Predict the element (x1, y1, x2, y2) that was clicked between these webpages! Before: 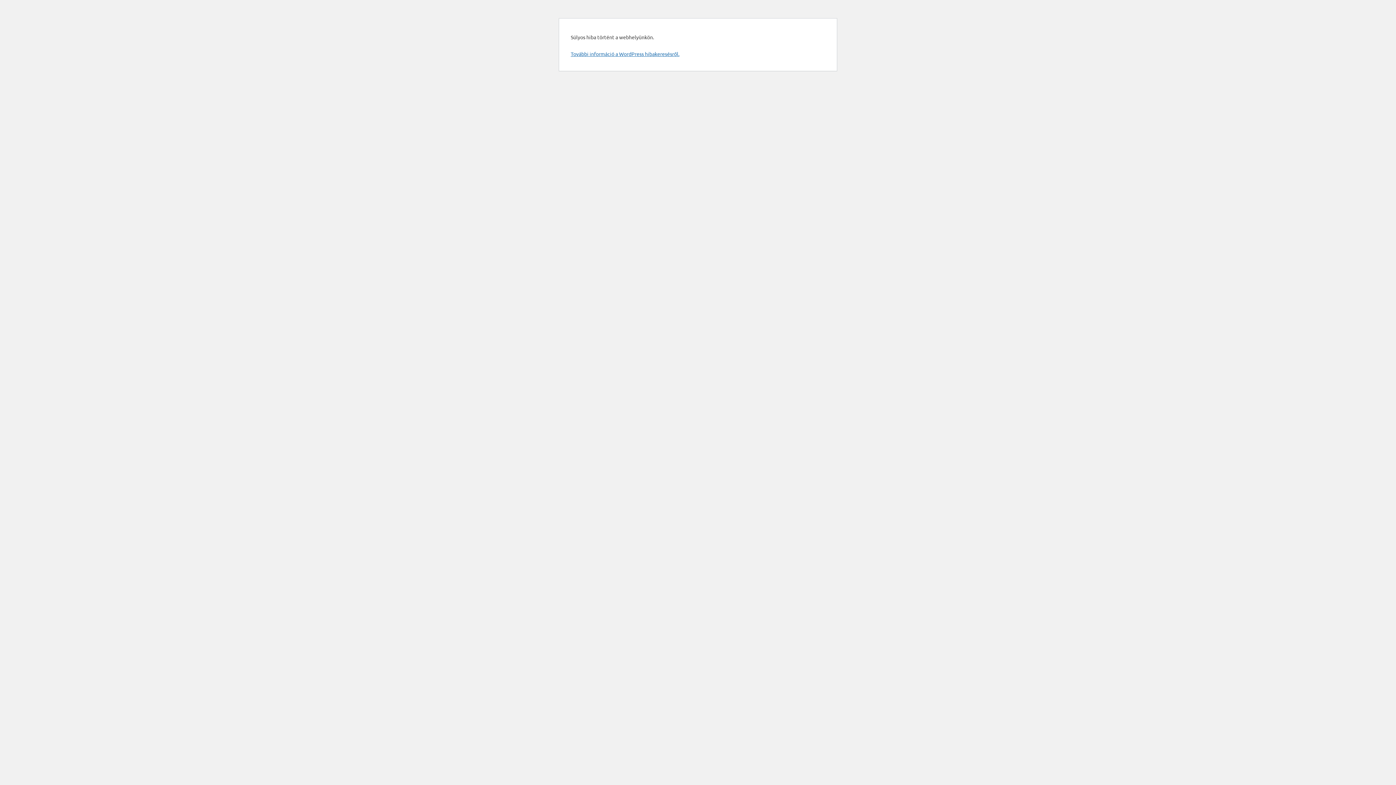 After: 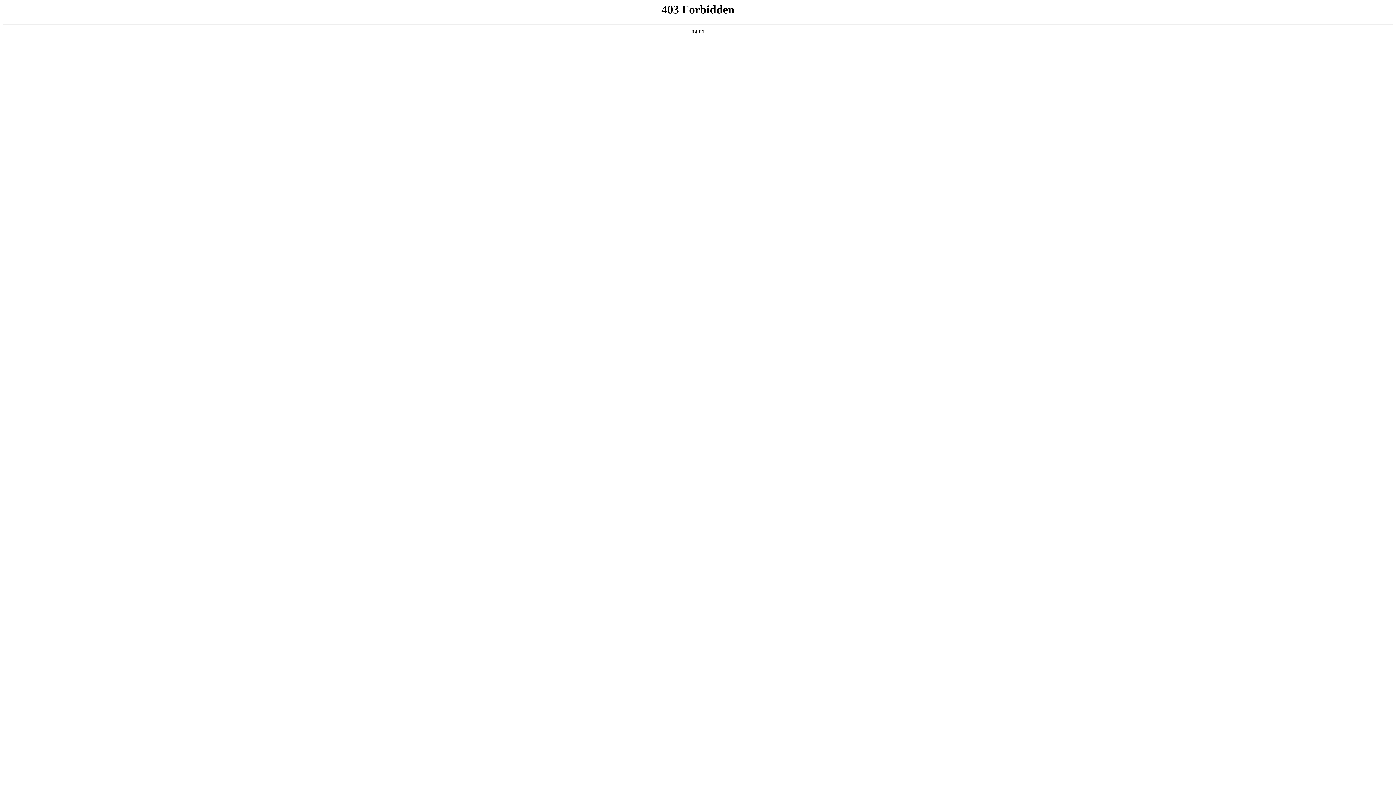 Action: bbox: (570, 50, 679, 57) label: További információ a WordPress hibakeresésről.